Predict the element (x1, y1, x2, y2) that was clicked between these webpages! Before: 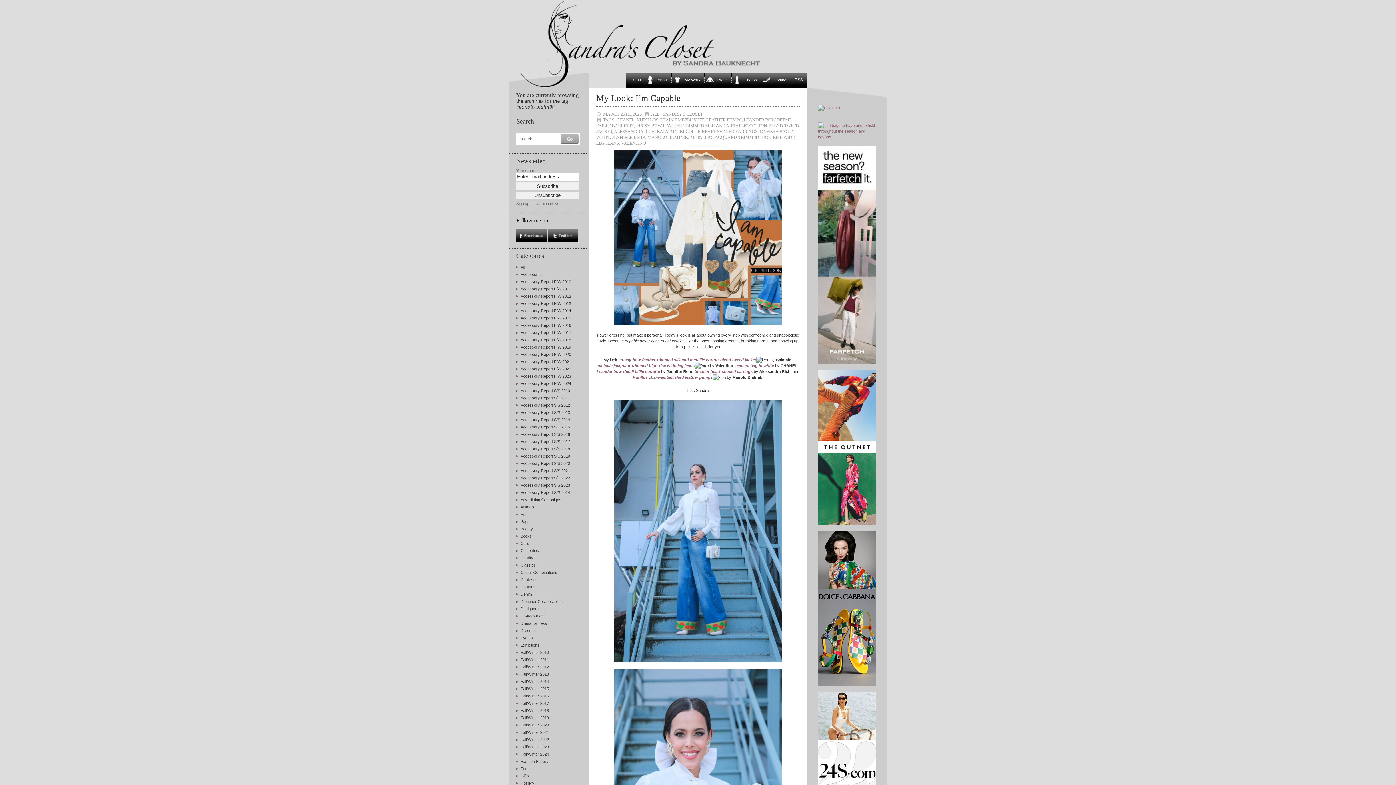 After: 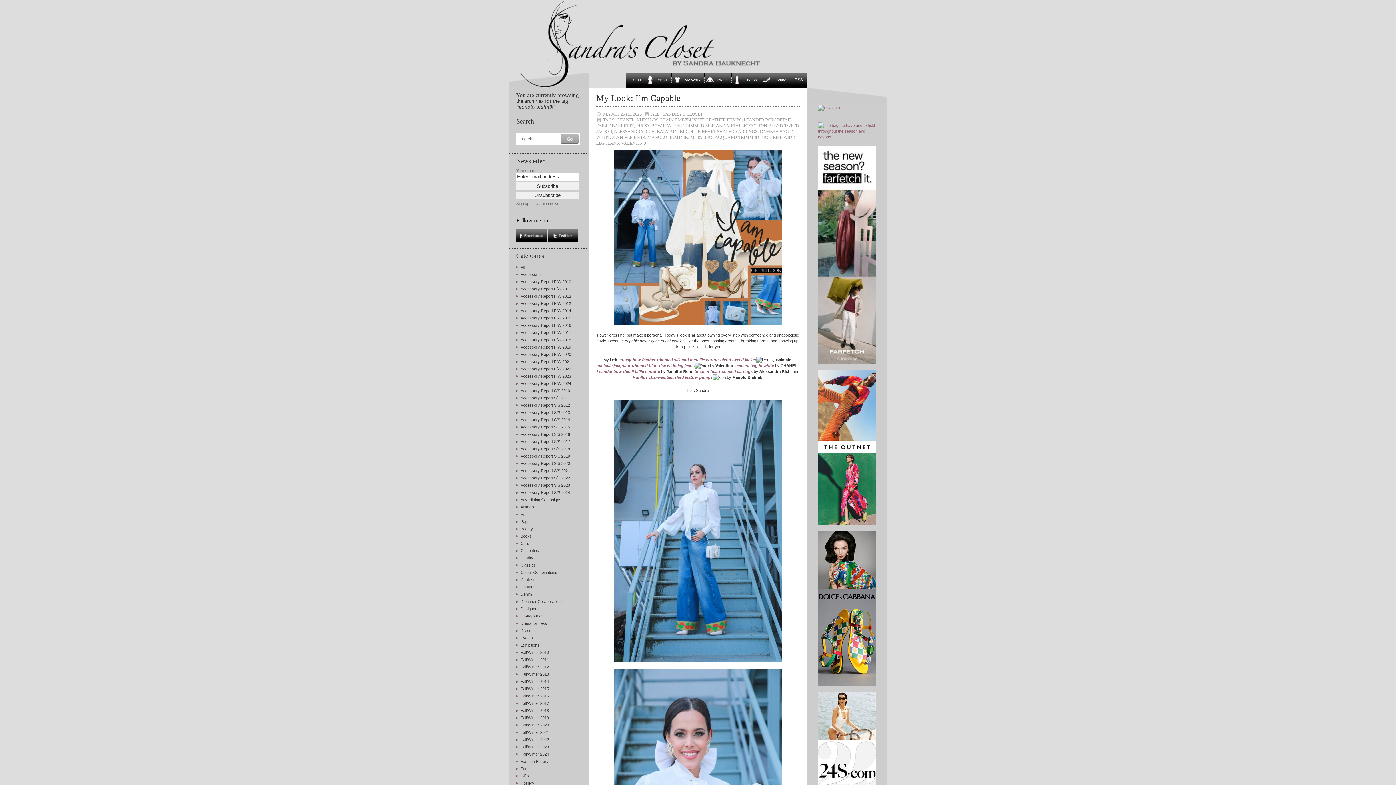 Action: bbox: (818, 682, 876, 686)